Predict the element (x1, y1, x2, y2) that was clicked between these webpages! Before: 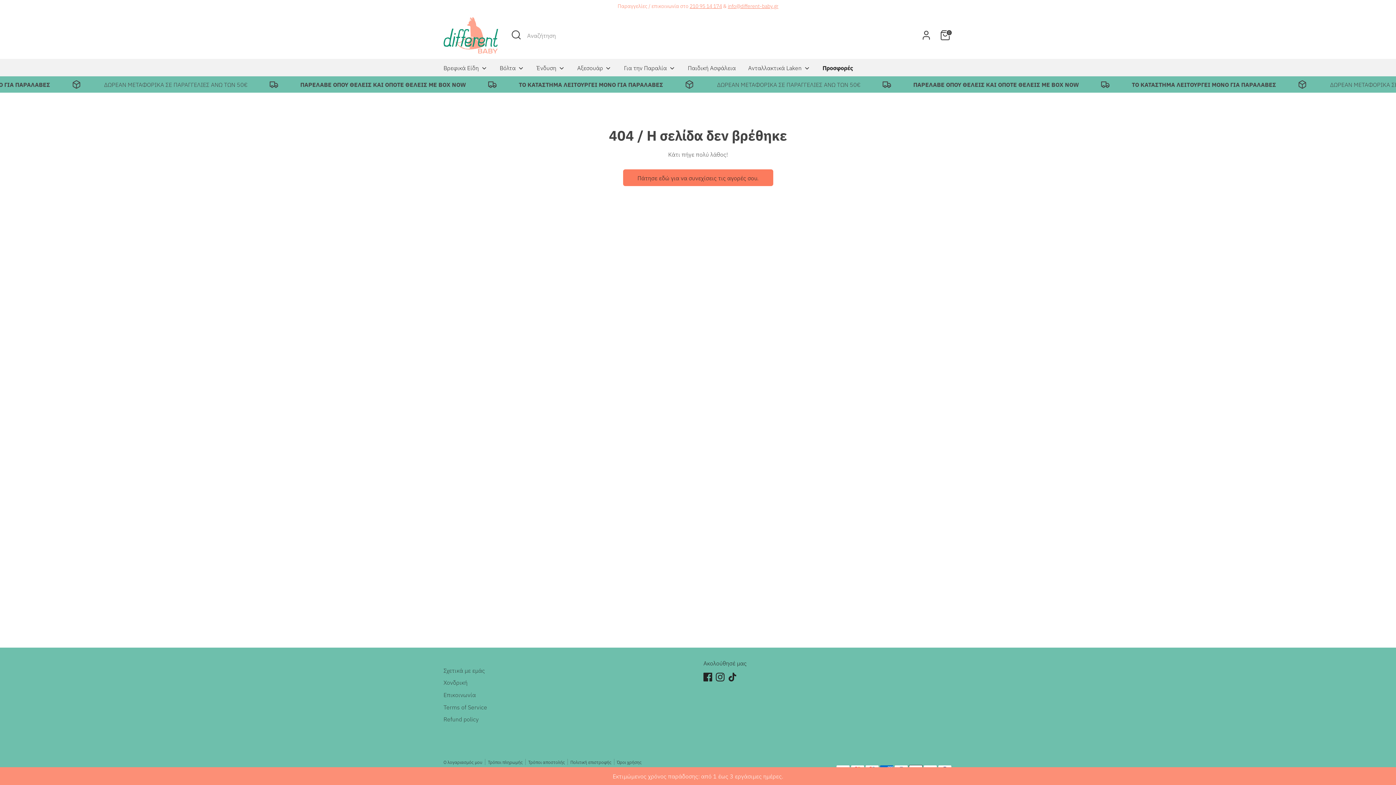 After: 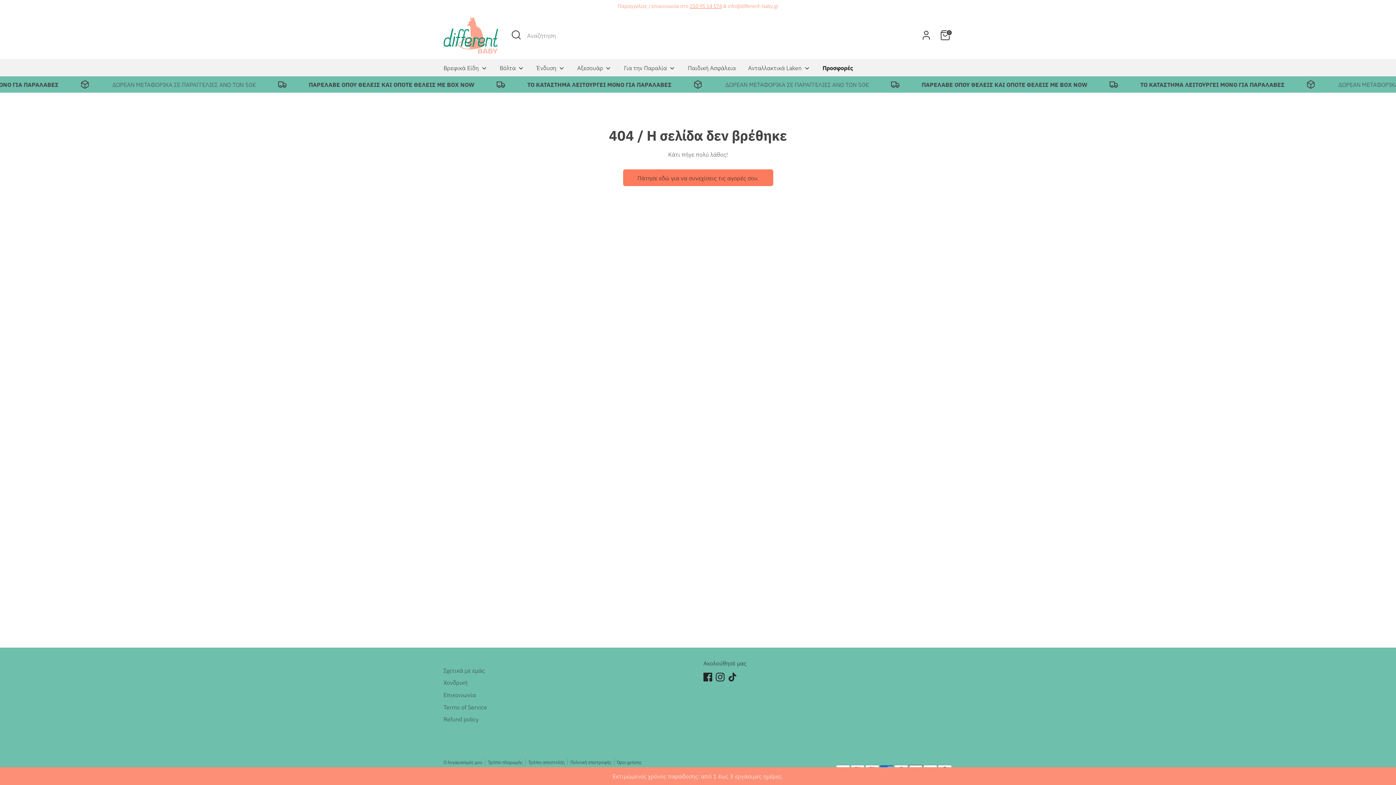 Action: label: info@different-baby.gr bbox: (728, 2, 778, 9)